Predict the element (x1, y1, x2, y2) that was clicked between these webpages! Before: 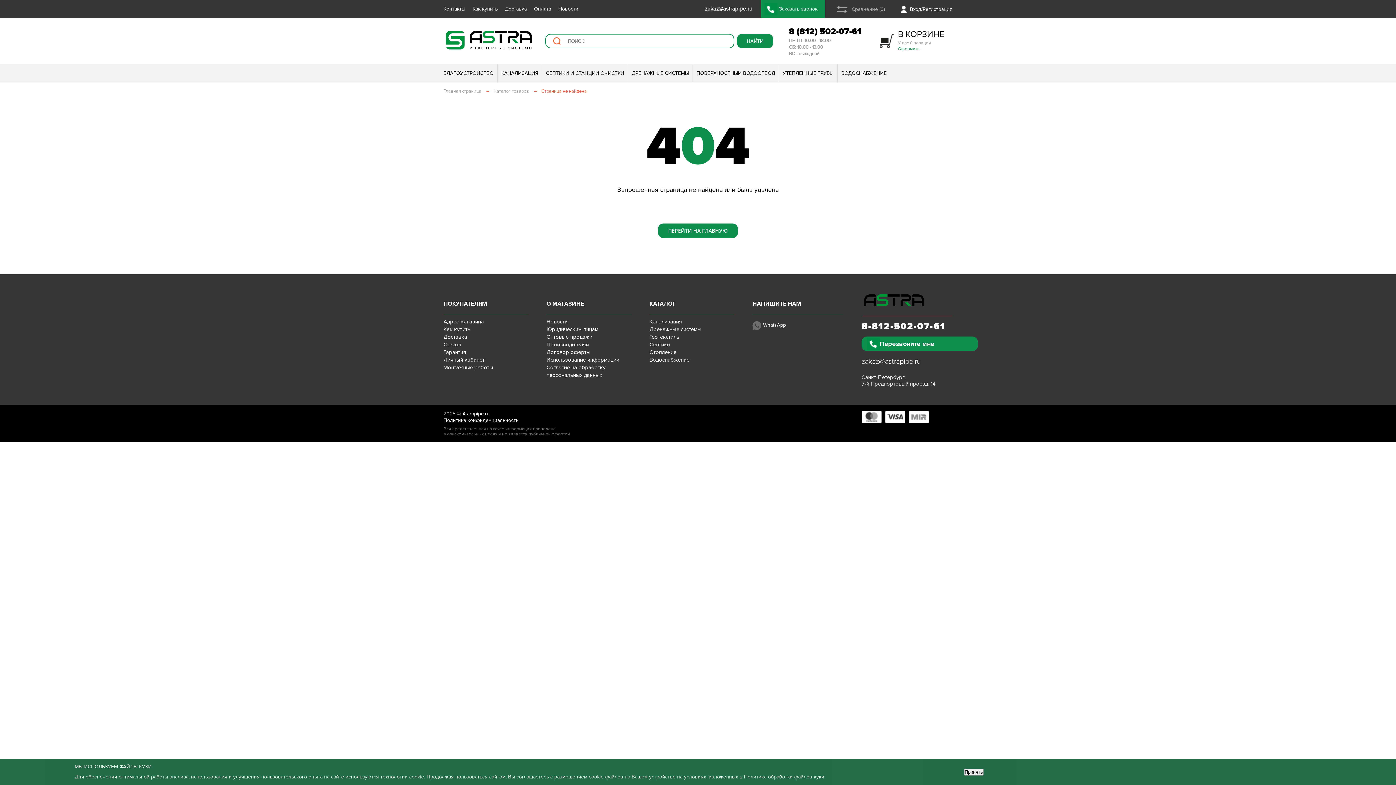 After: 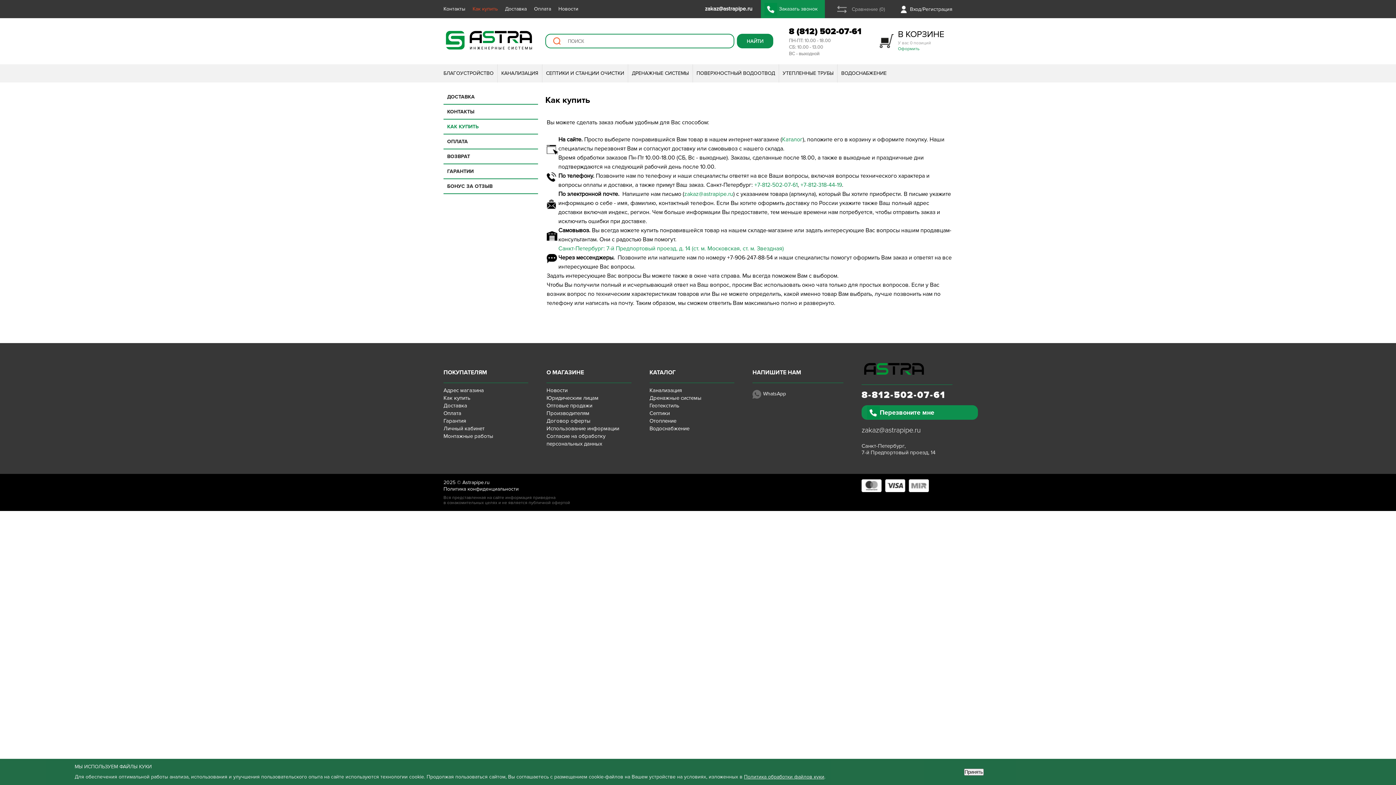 Action: label: Как купить bbox: (443, 326, 470, 332)